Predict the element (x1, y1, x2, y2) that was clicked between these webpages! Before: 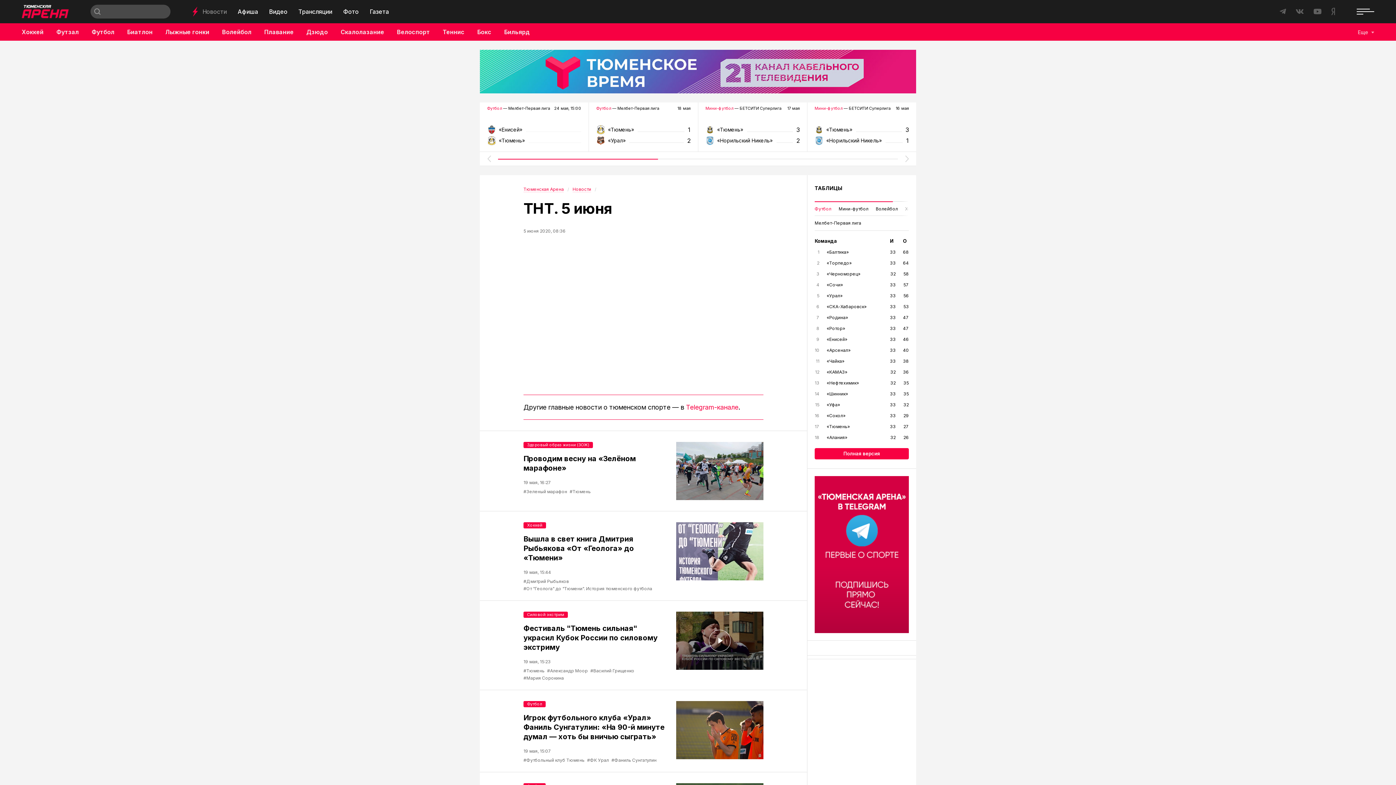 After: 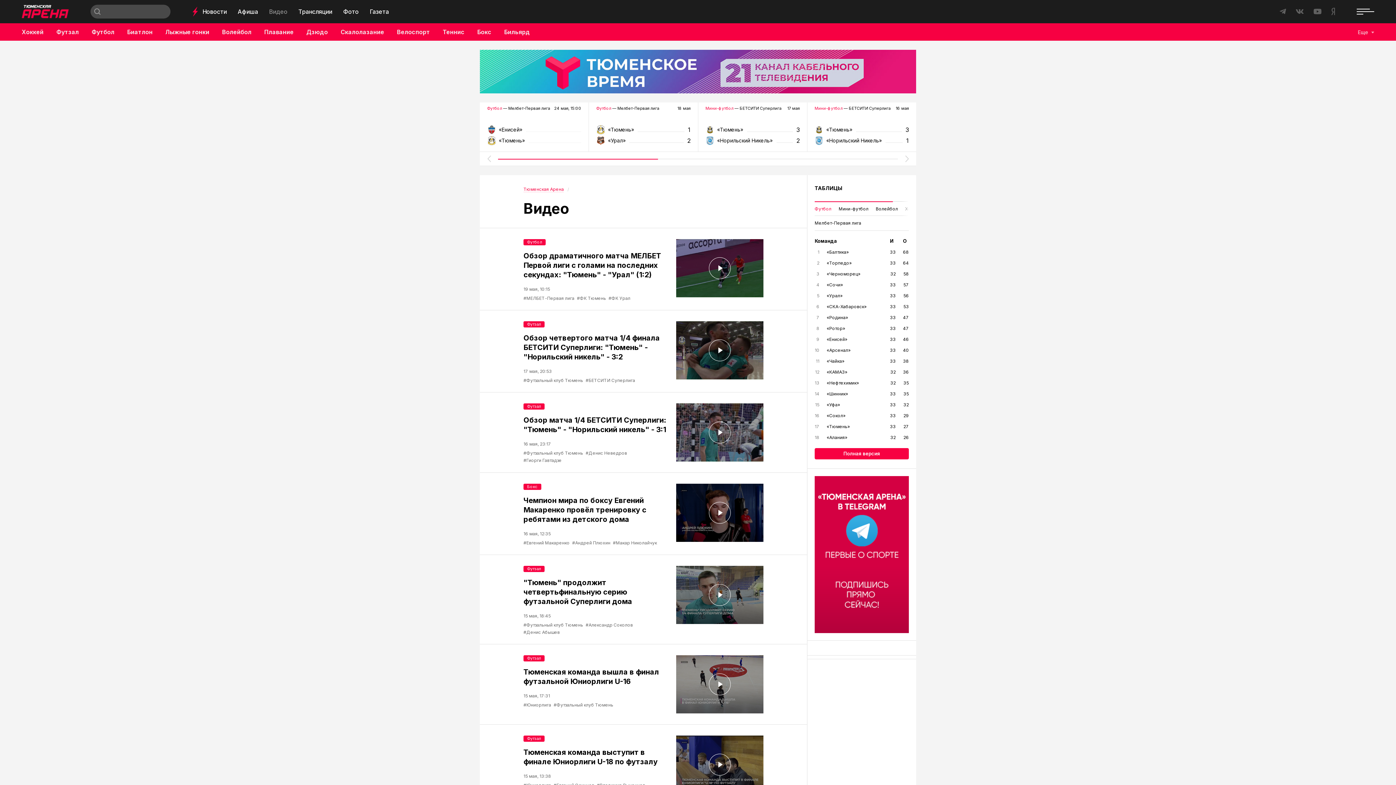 Action: bbox: (269, 6, 287, 17) label: Видео